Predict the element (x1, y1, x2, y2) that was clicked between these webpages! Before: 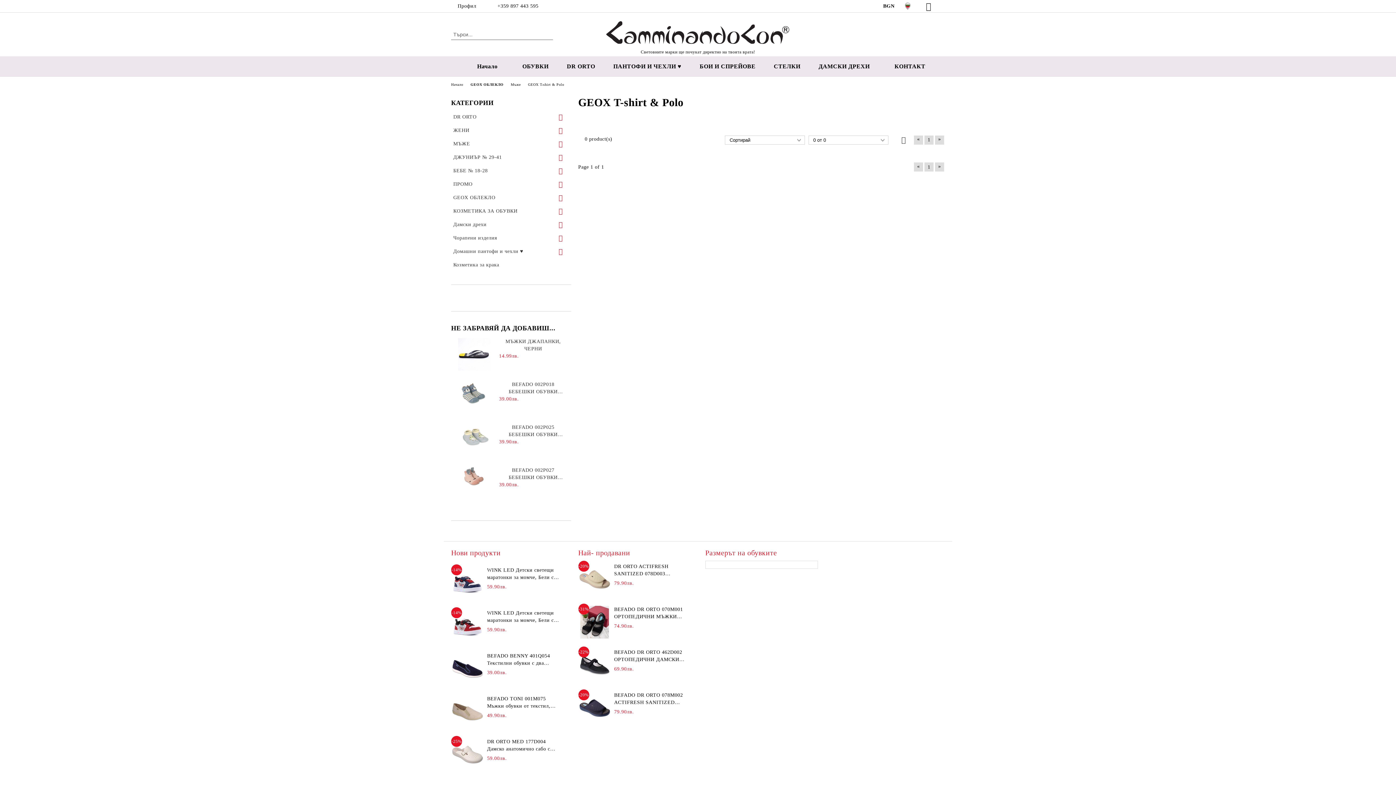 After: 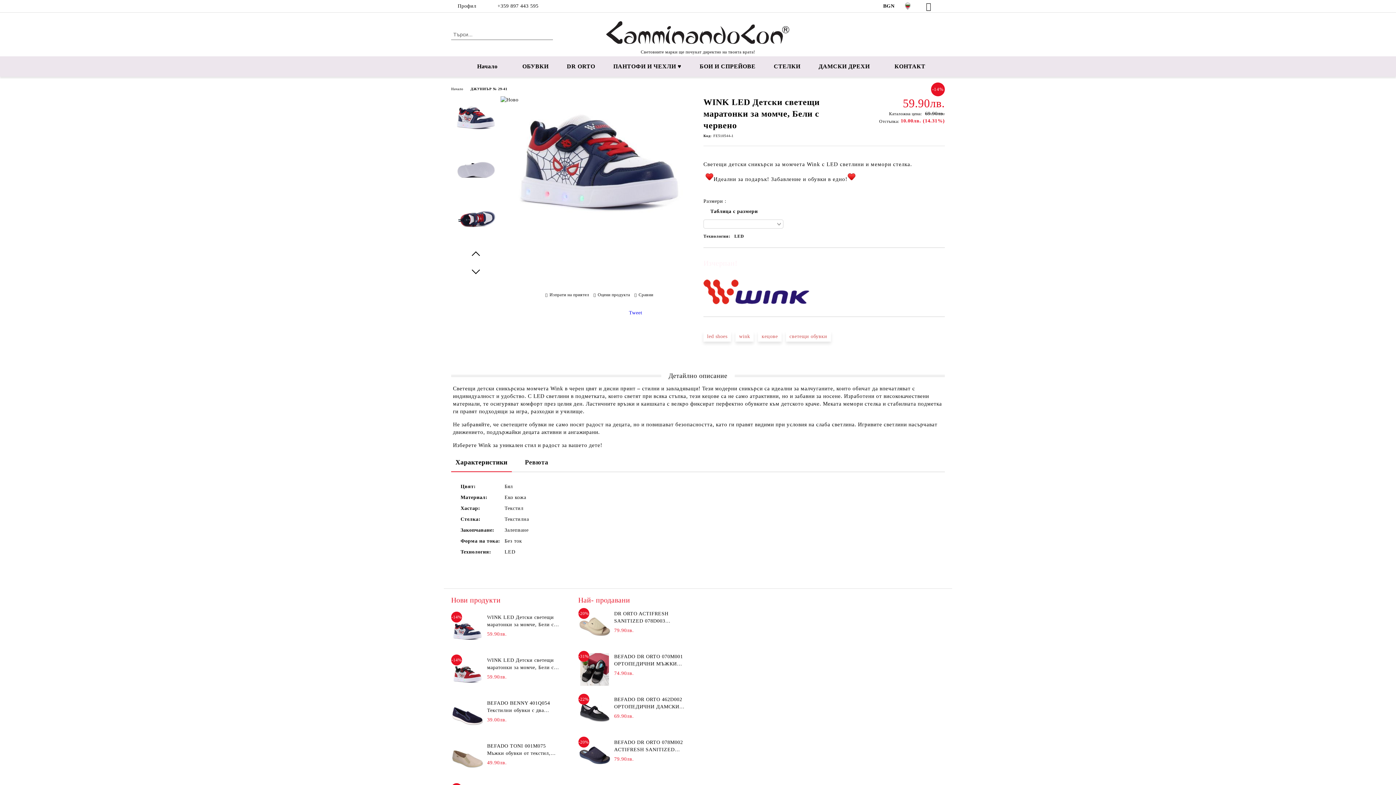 Action: label: WINK LED Детски светещи маратонки за момче, Бели с червено bbox: (487, 566, 563, 581)